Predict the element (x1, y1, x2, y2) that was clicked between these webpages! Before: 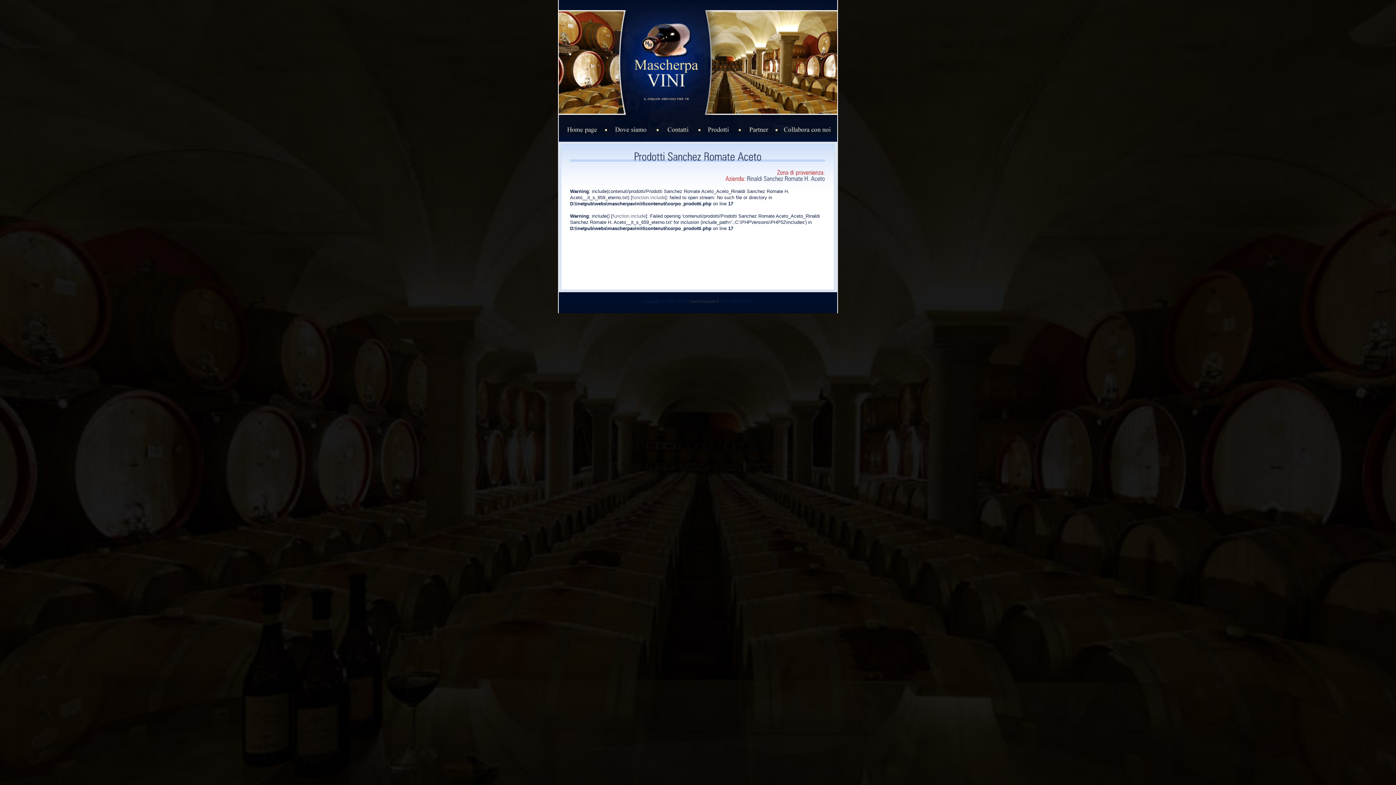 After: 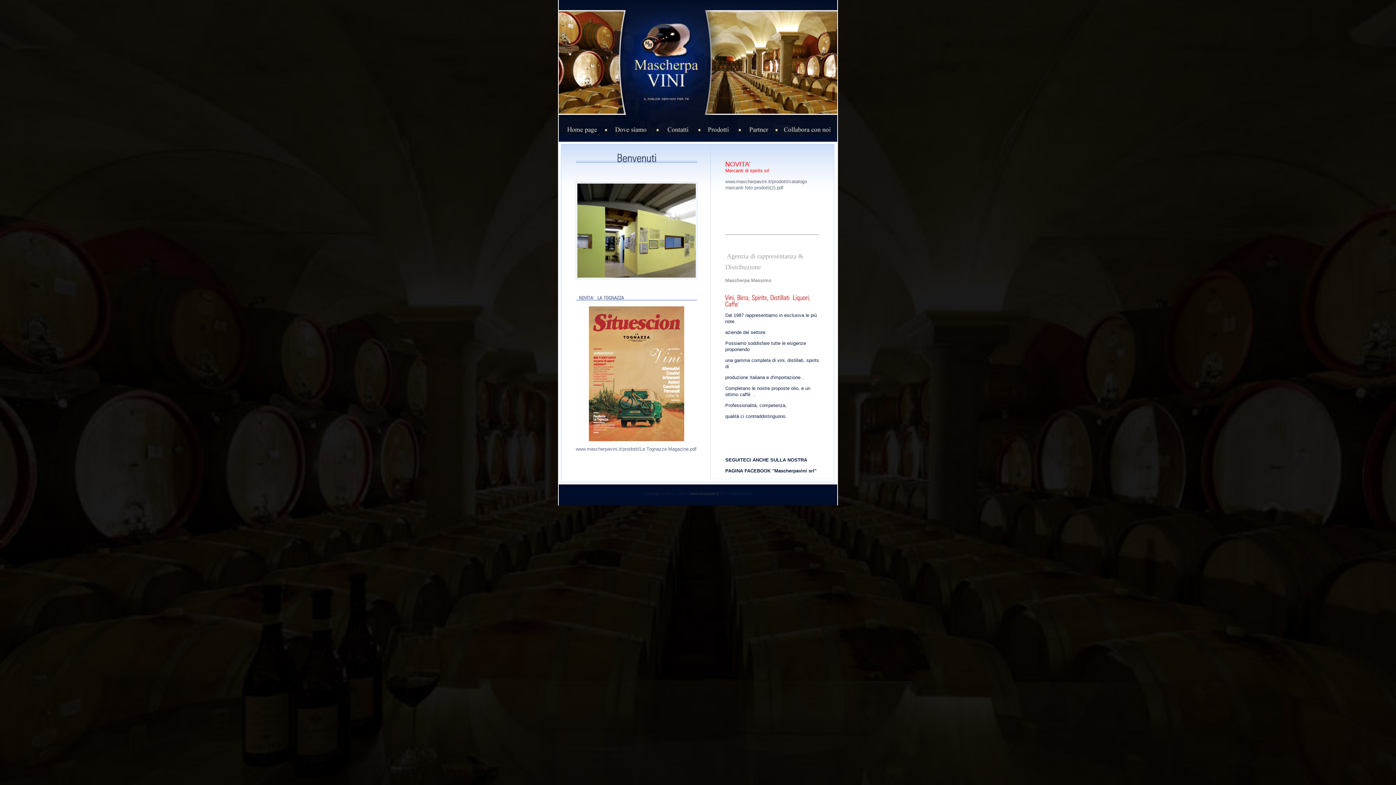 Action: bbox: (558, 111, 837, 117)